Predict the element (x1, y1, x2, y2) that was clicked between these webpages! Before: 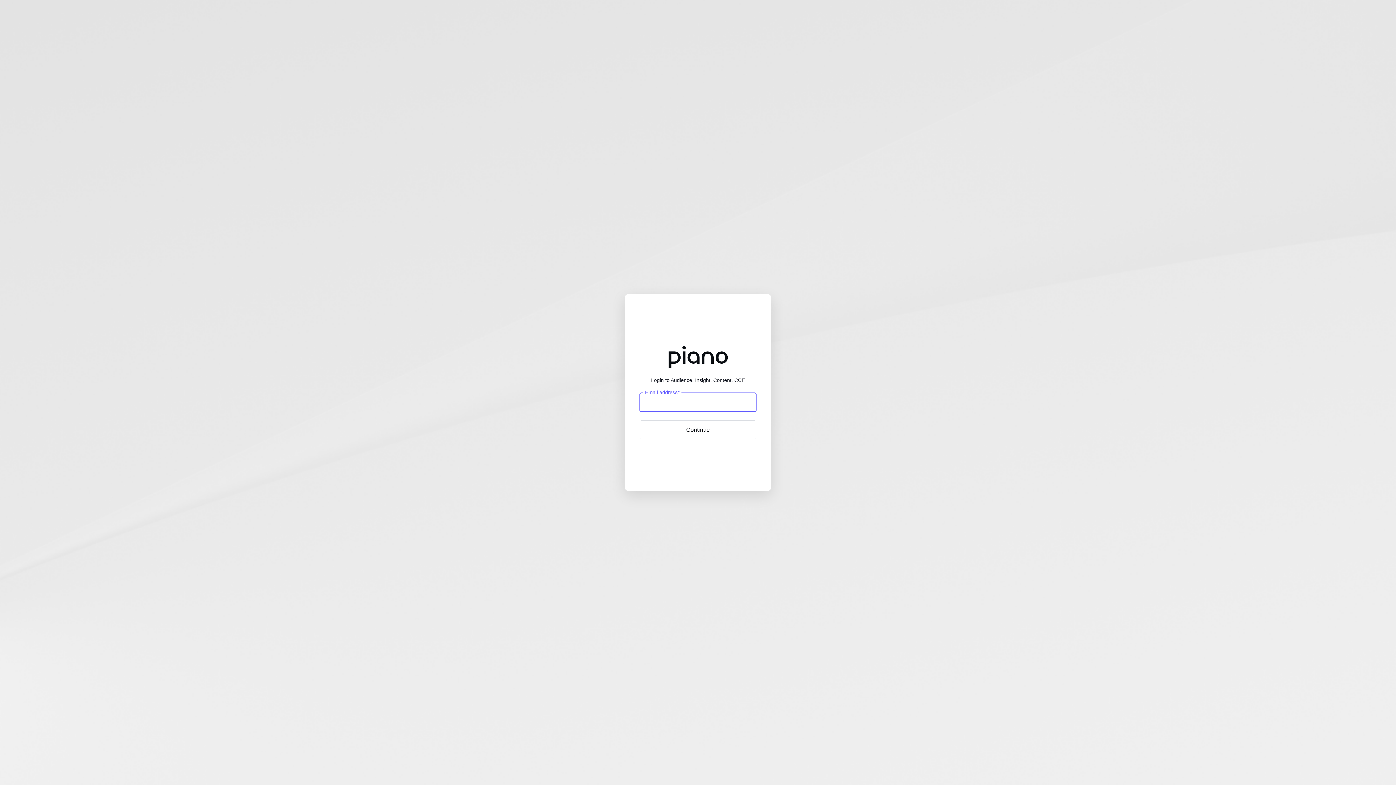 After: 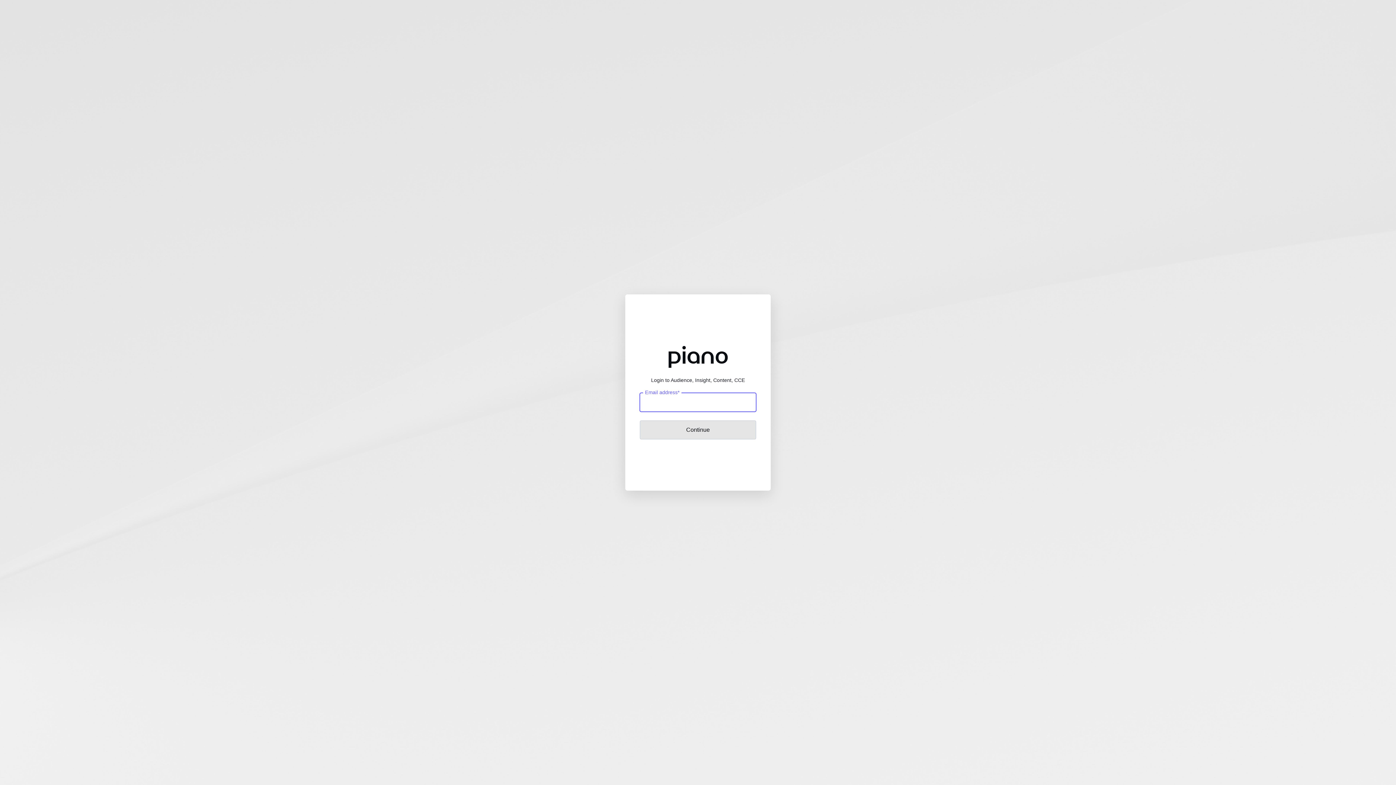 Action: bbox: (640, 420, 756, 439) label: Continue